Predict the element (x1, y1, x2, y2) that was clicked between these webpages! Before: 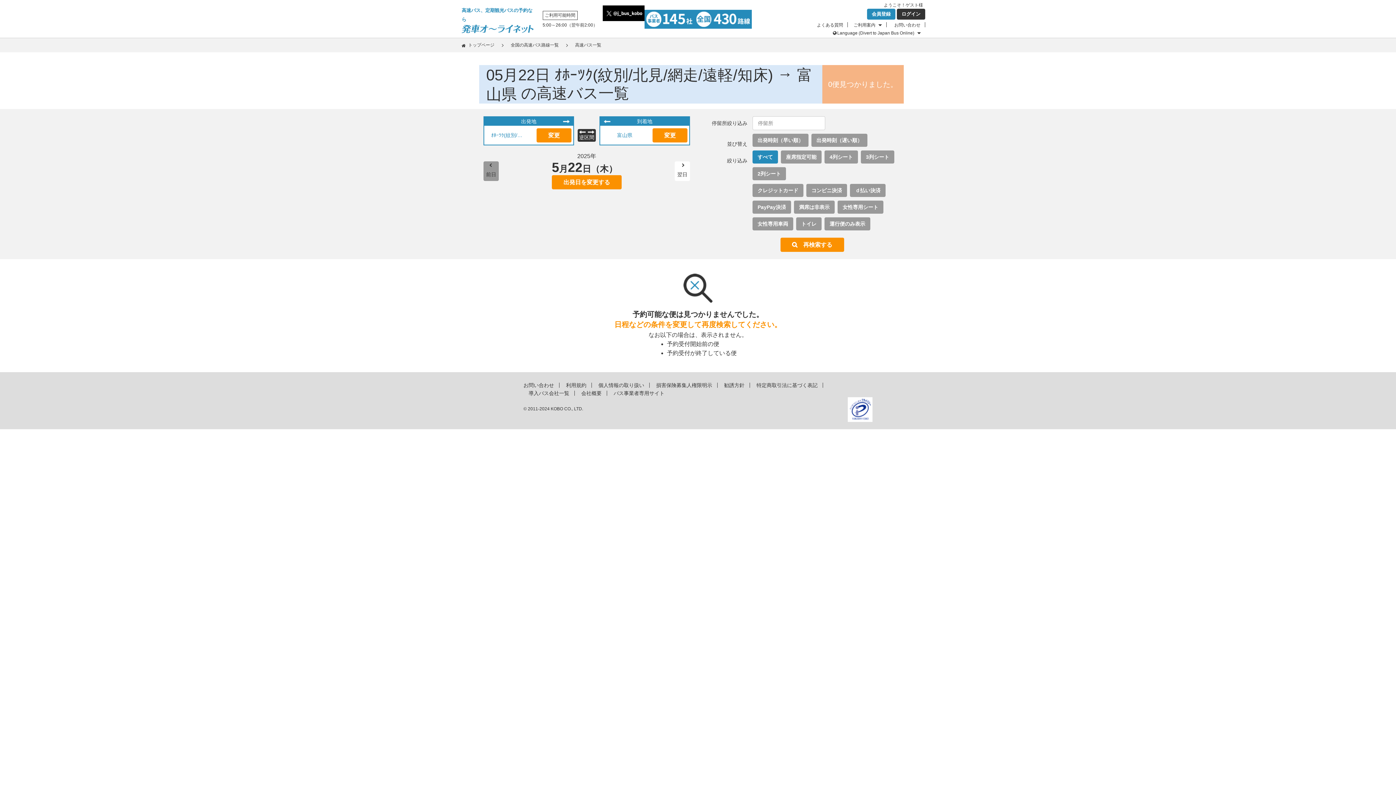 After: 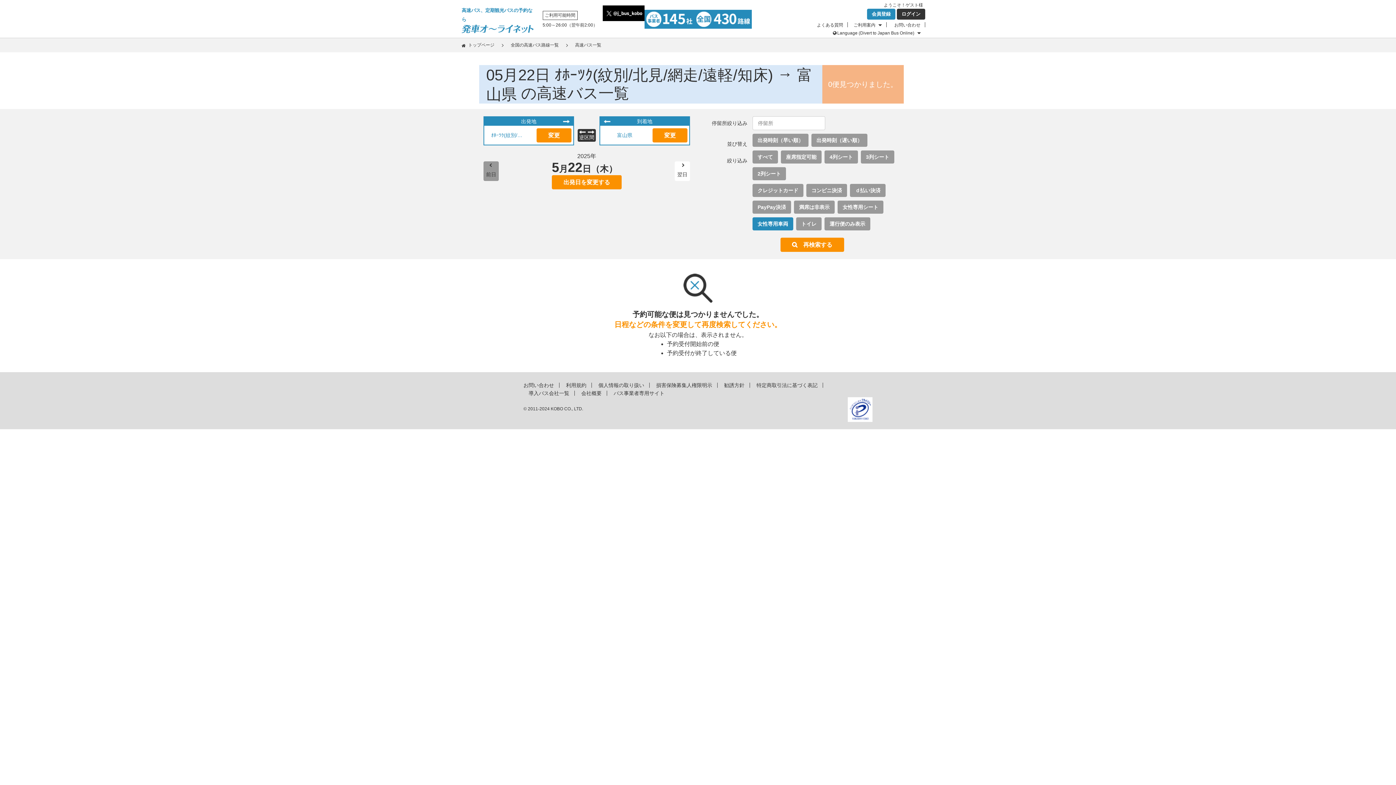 Action: bbox: (752, 217, 793, 230) label: 女性専用車両